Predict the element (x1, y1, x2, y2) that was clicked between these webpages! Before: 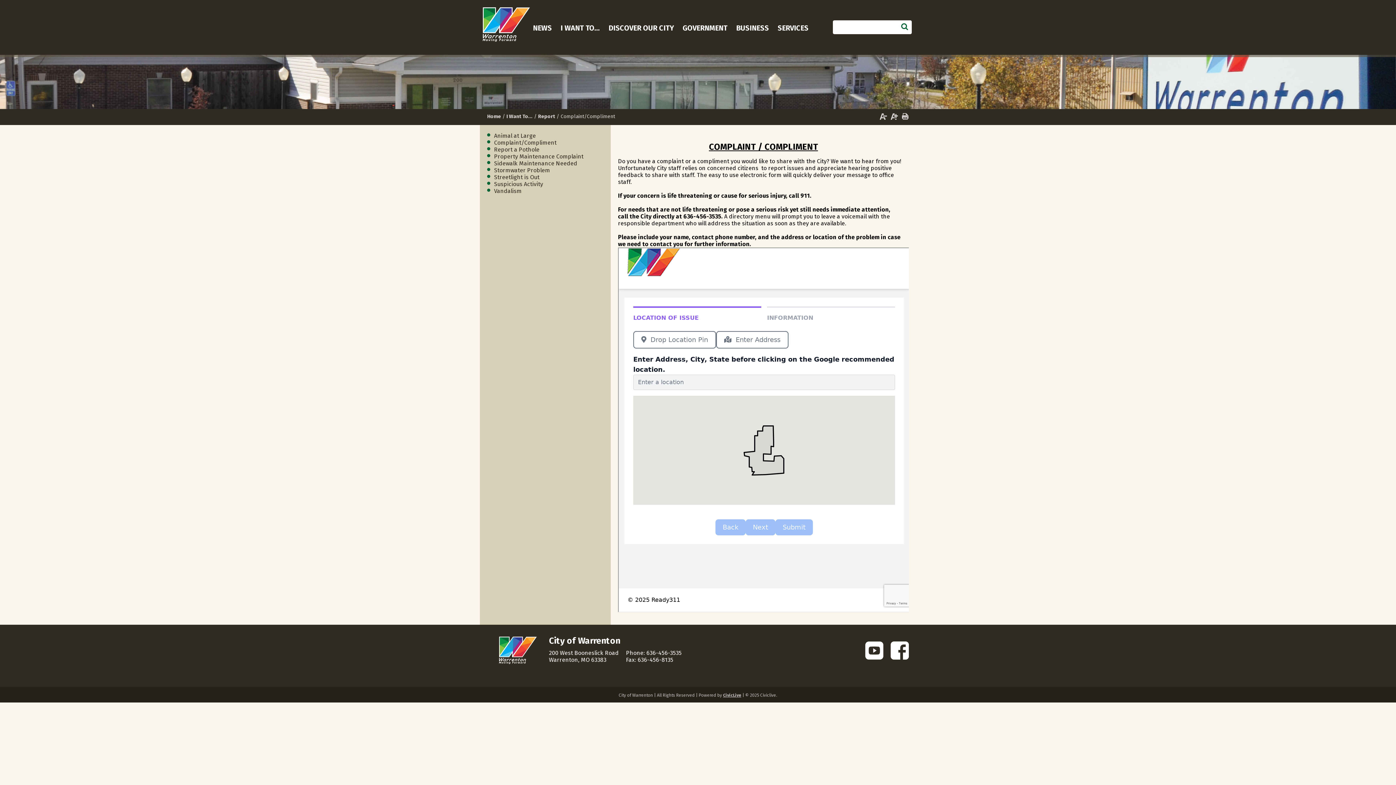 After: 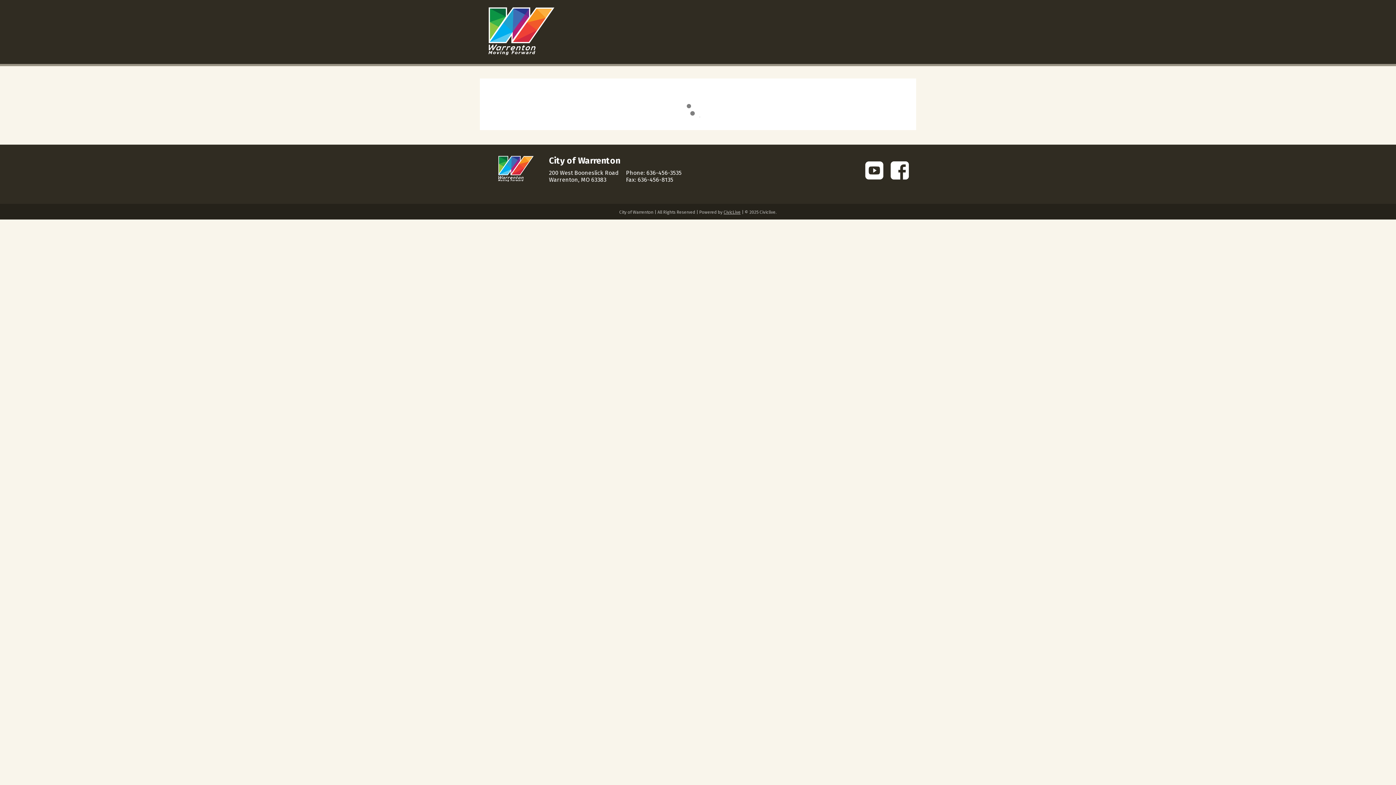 Action: bbox: (901, 23, 908, 30)